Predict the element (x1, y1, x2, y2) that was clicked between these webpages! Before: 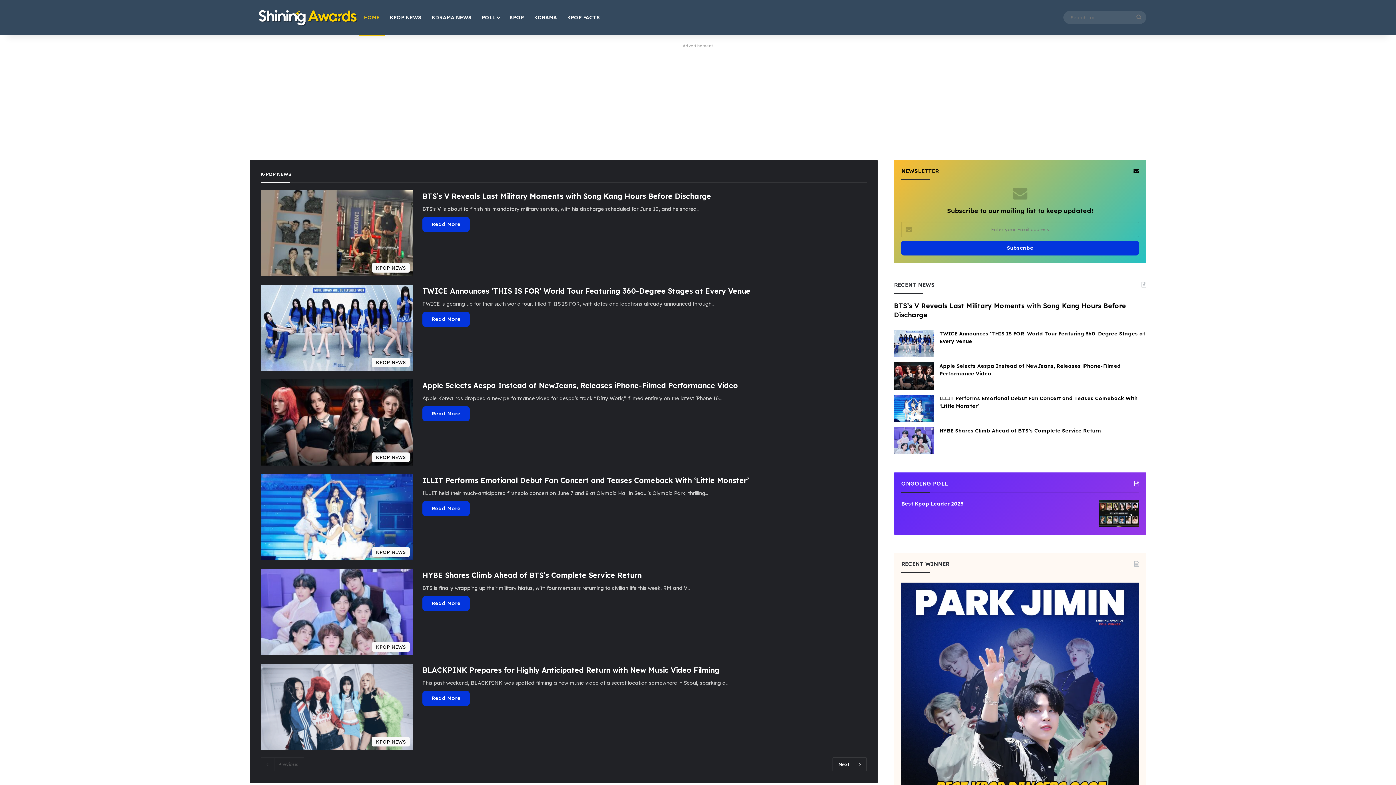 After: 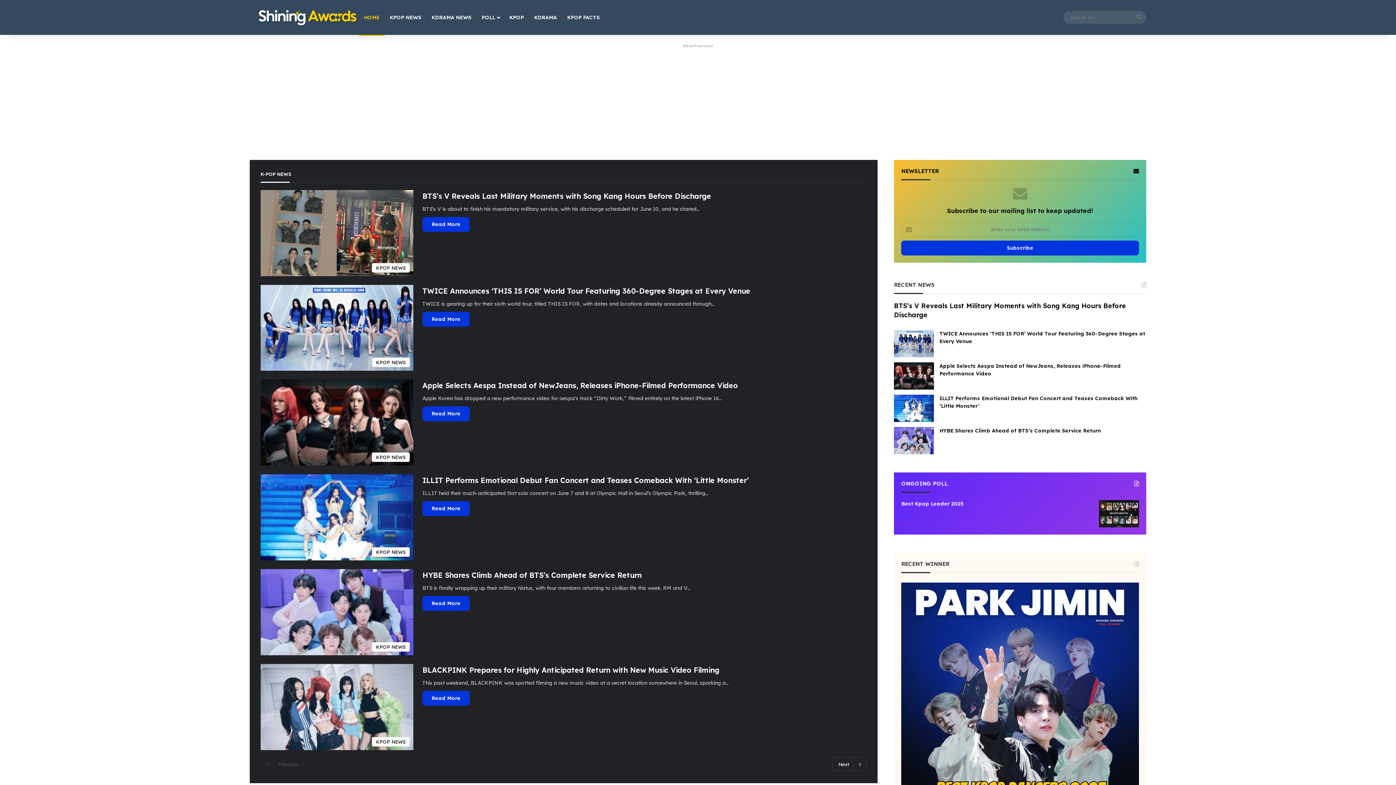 Action: label: Previous bbox: (260, 757, 304, 771)